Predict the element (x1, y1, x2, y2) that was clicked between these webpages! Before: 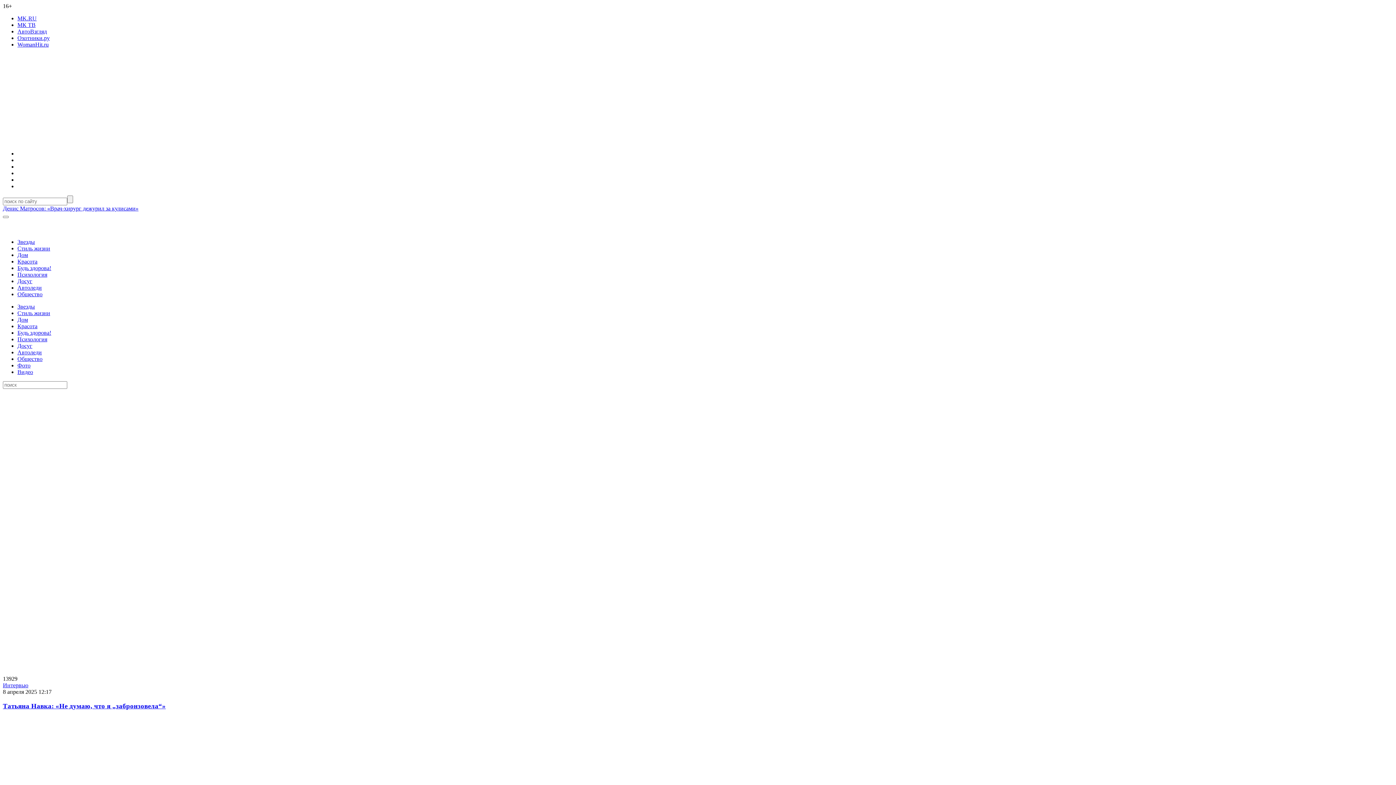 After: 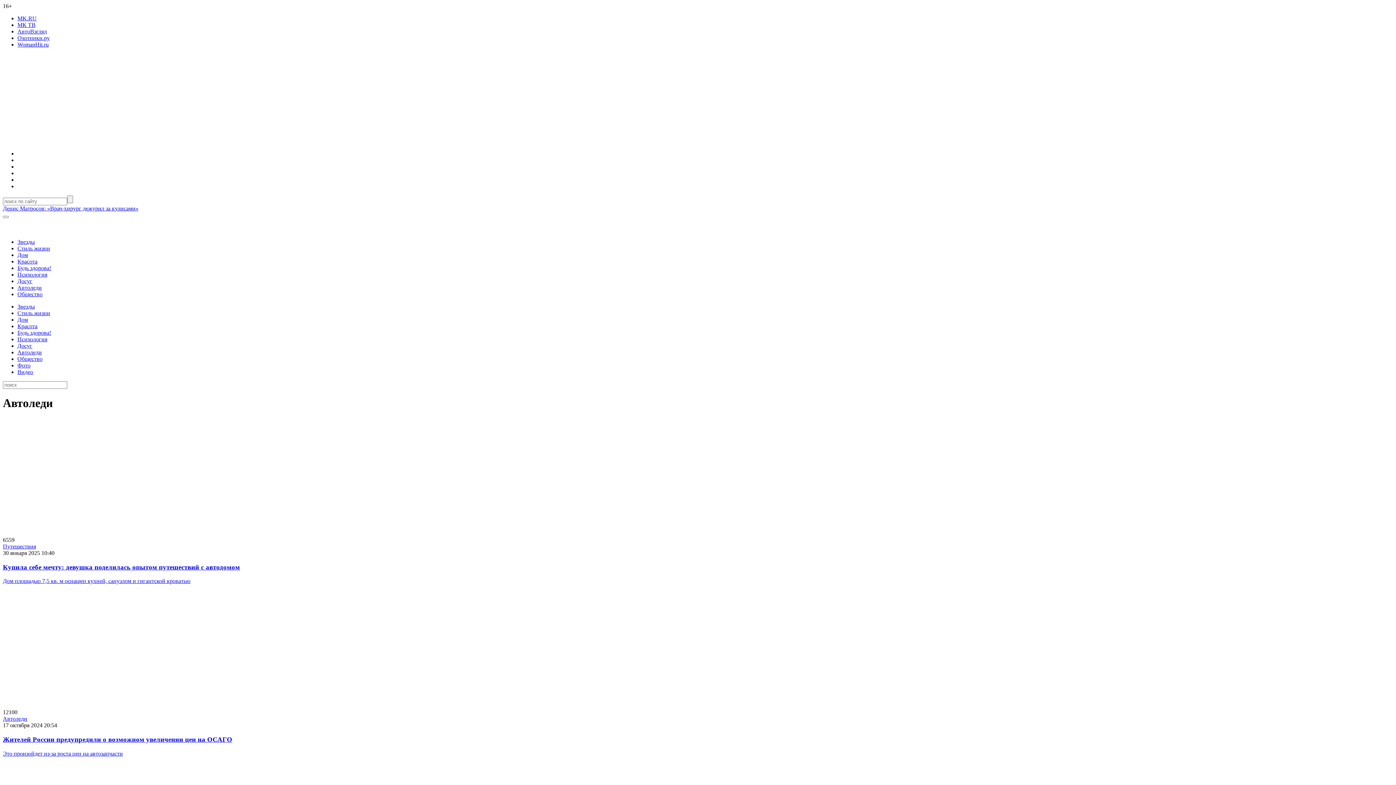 Action: label: Автоледи bbox: (17, 284, 41, 290)